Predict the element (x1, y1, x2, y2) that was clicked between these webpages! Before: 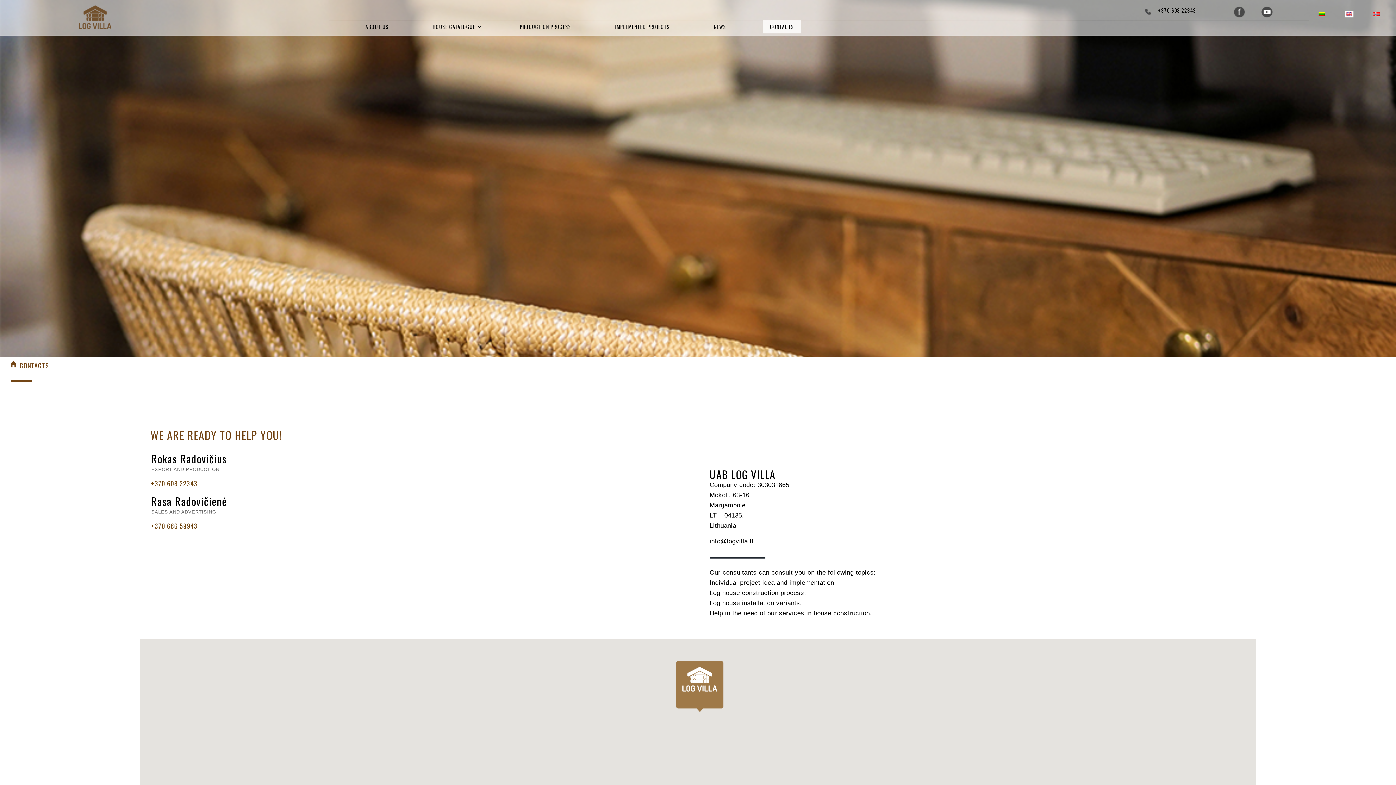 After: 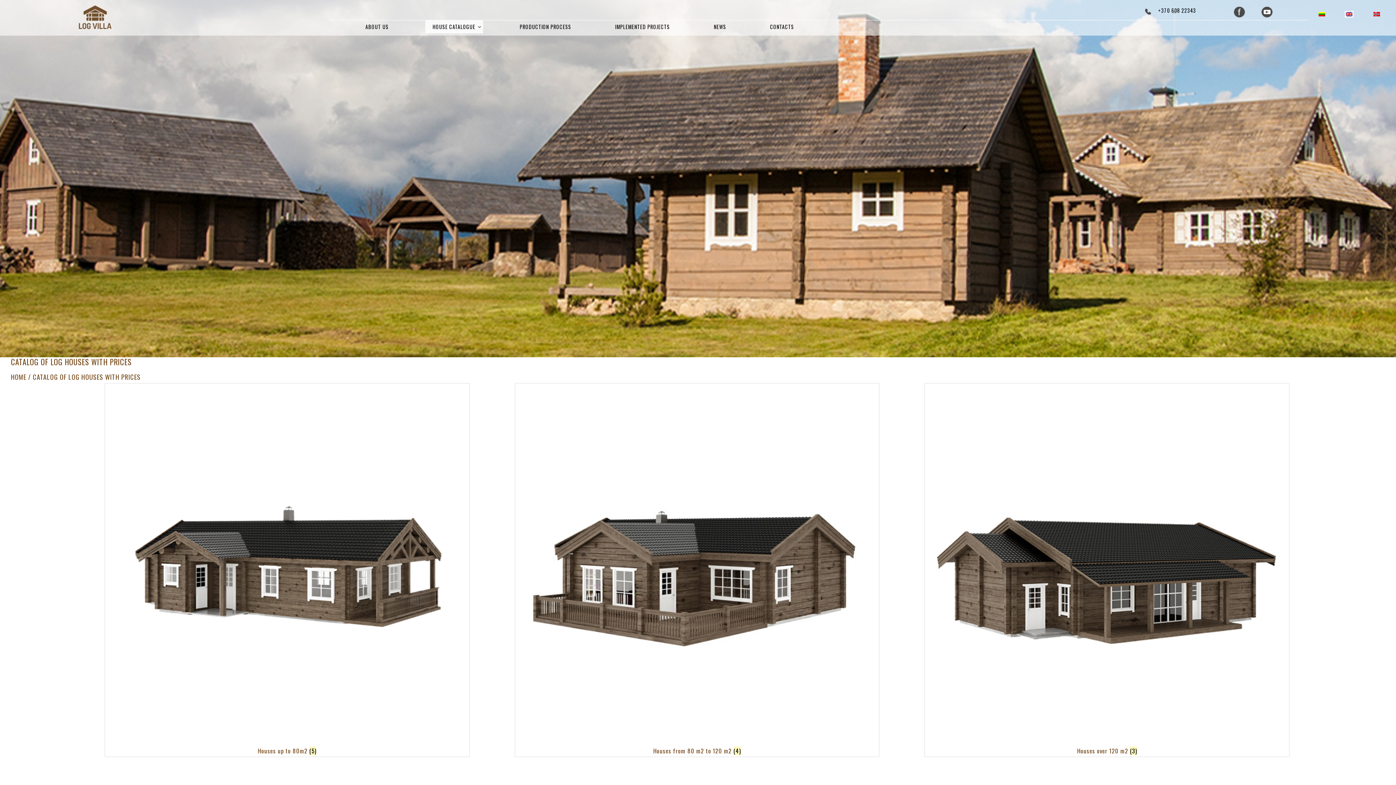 Action: label: HOUSE CATALOGUE bbox: (425, 20, 483, 33)